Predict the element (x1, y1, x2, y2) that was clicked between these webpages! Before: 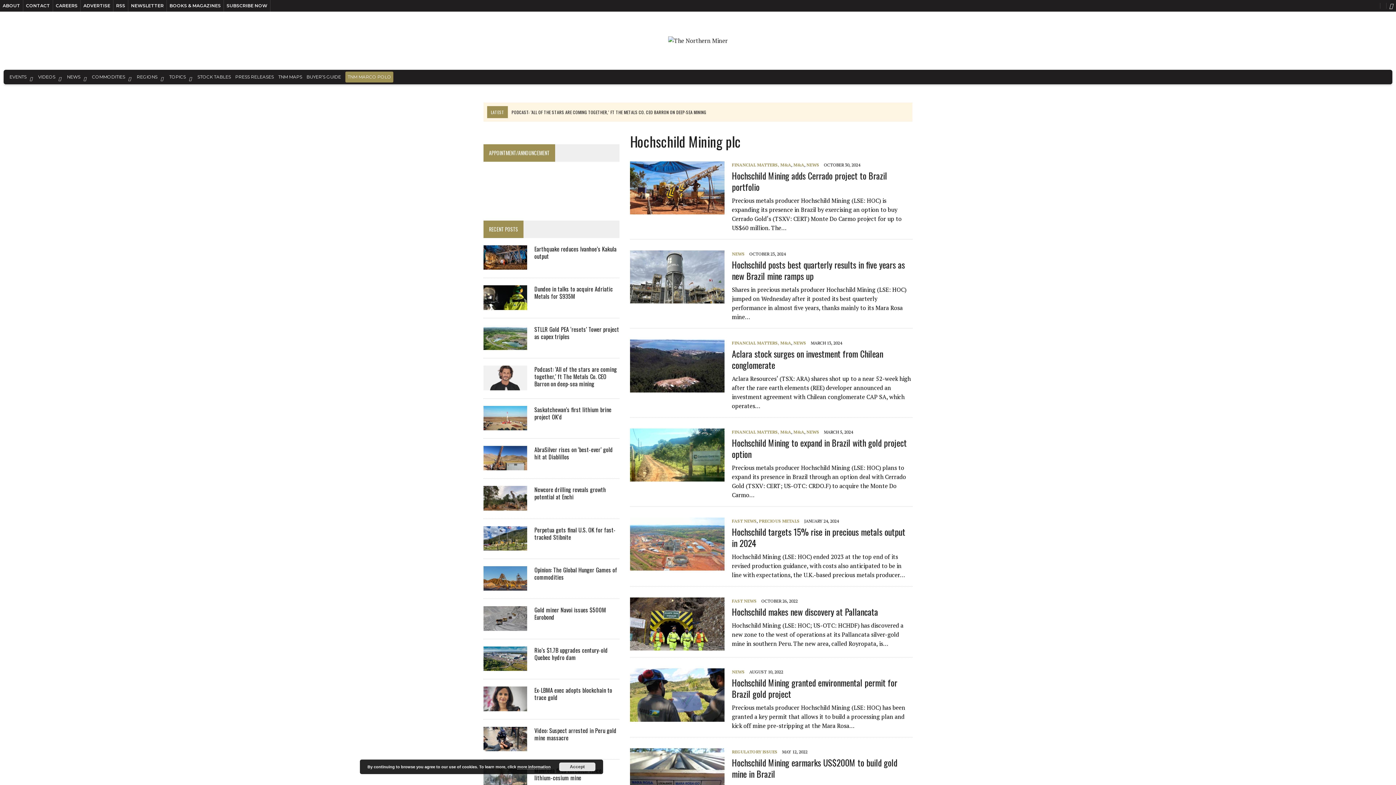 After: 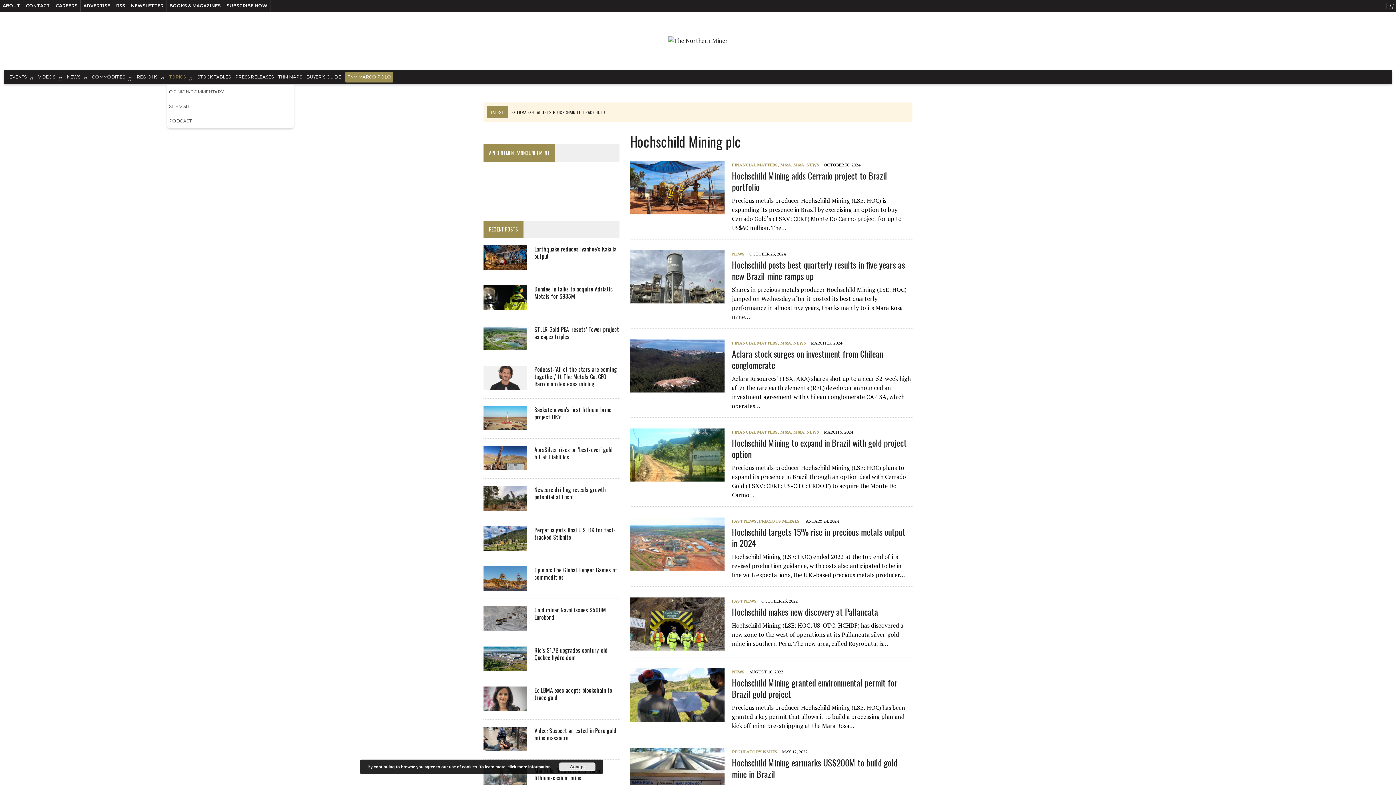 Action: label: TOPICS bbox: (166, 69, 185, 84)